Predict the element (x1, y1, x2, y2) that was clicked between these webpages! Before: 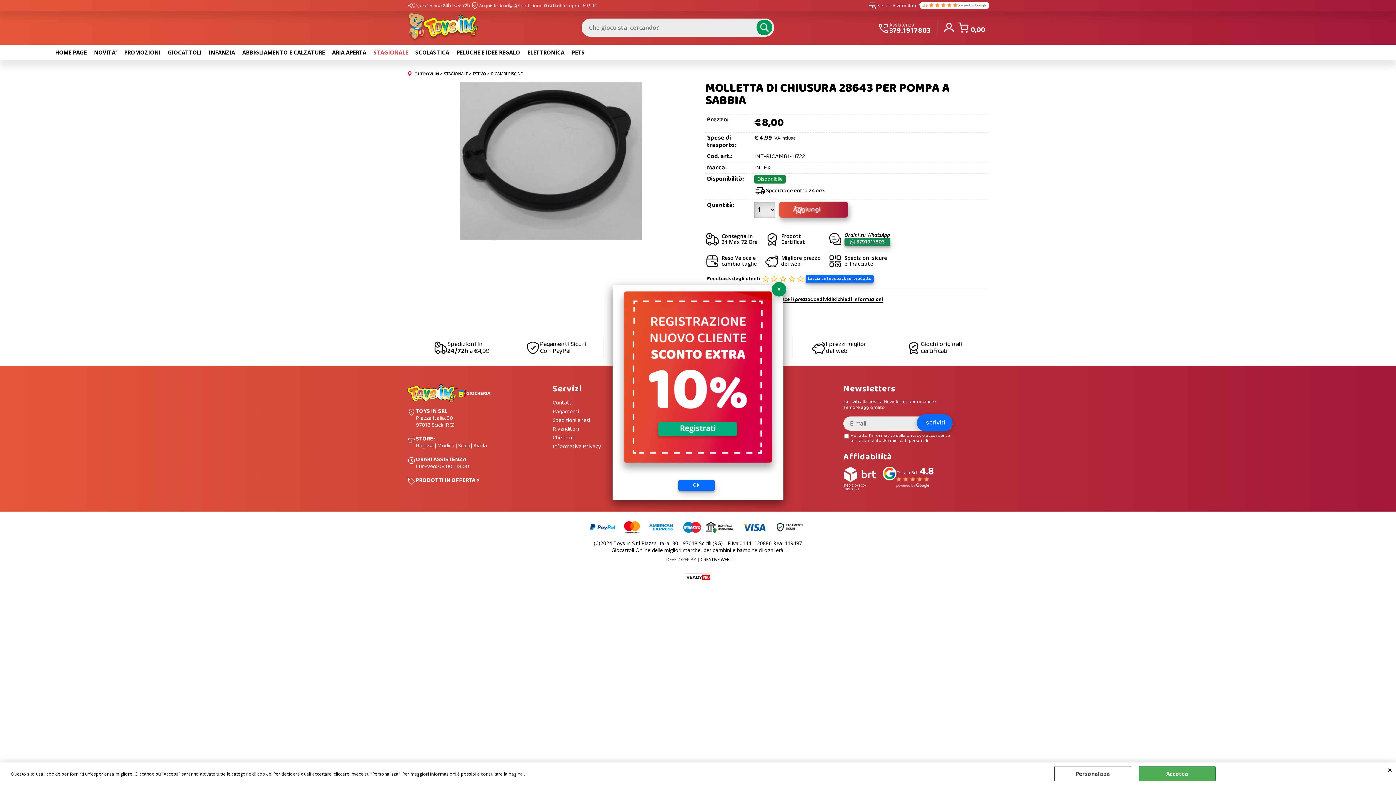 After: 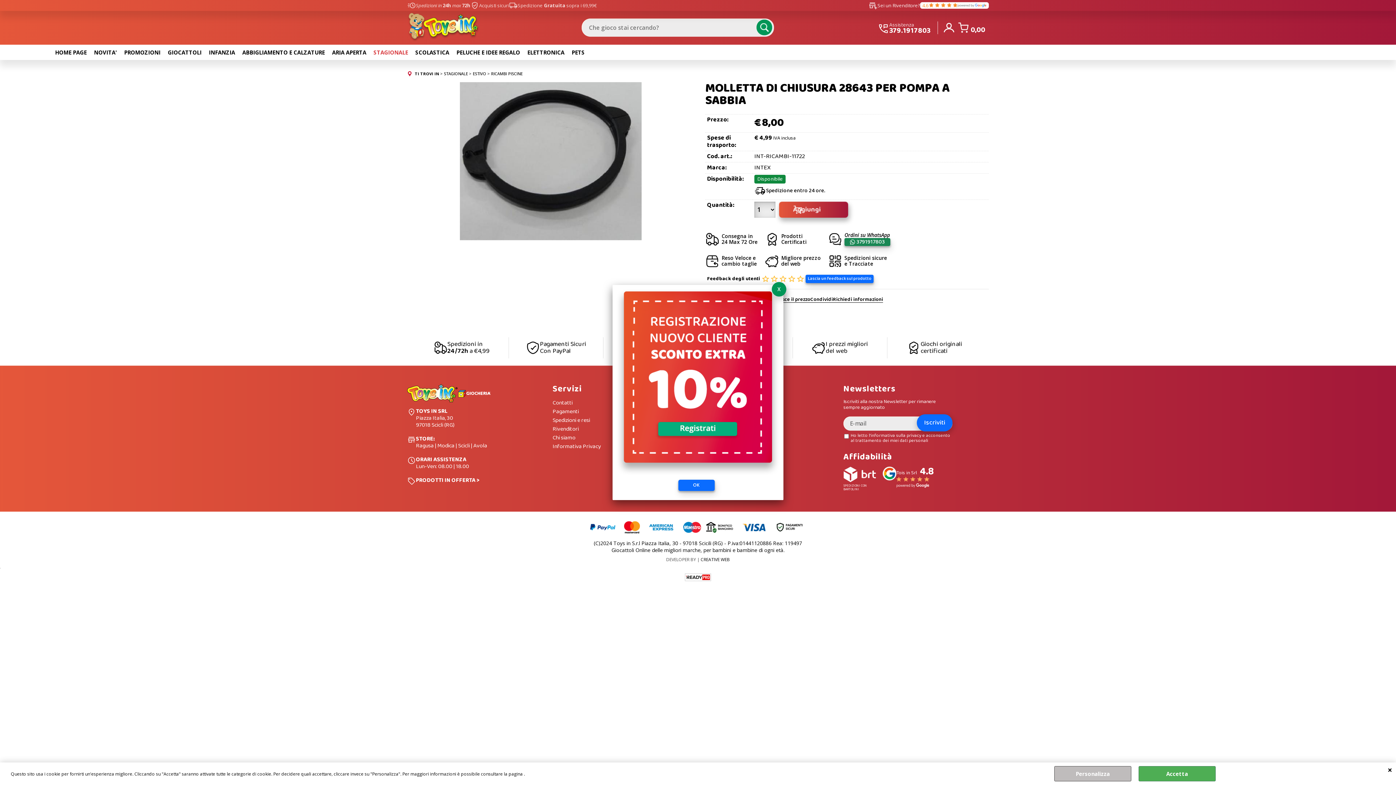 Action: label: Personalizza bbox: (1054, 766, 1131, 781)